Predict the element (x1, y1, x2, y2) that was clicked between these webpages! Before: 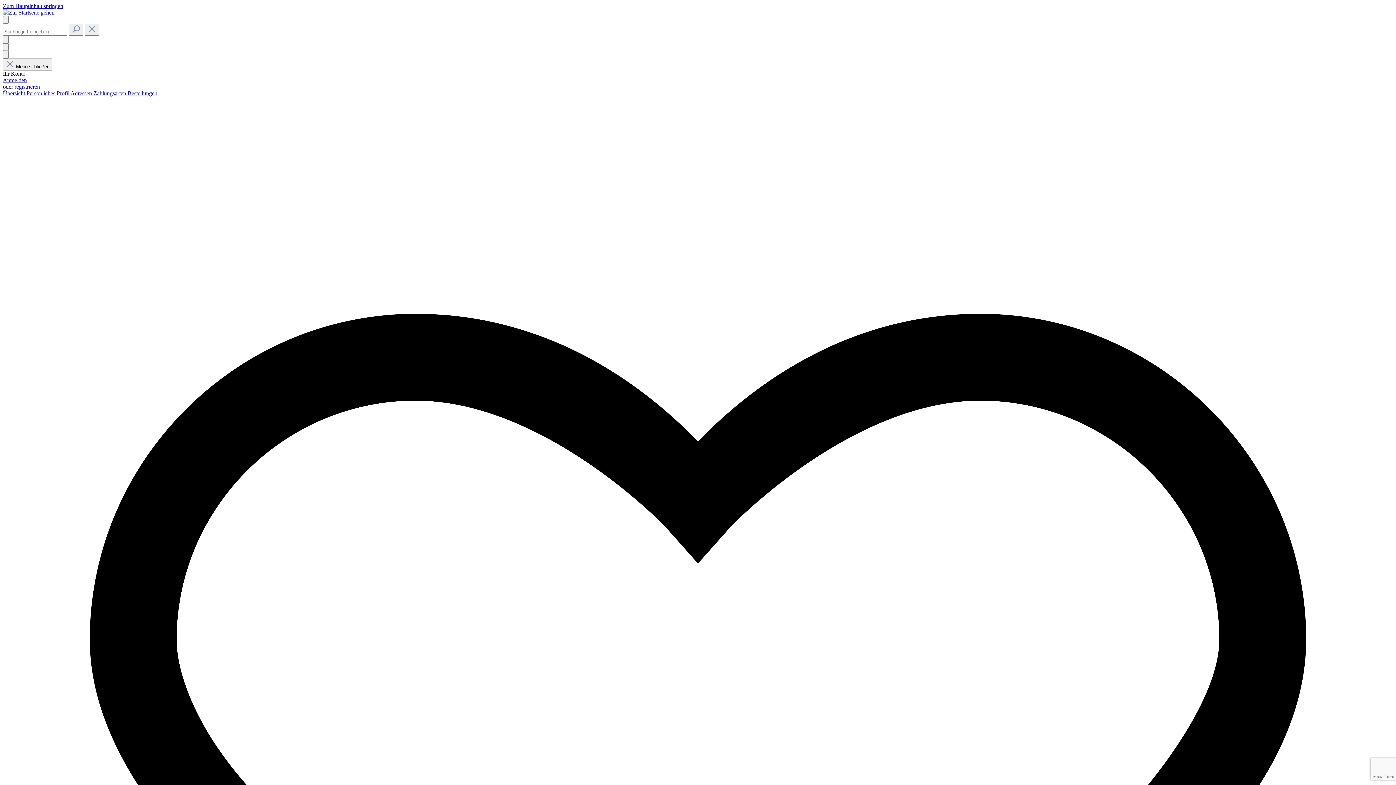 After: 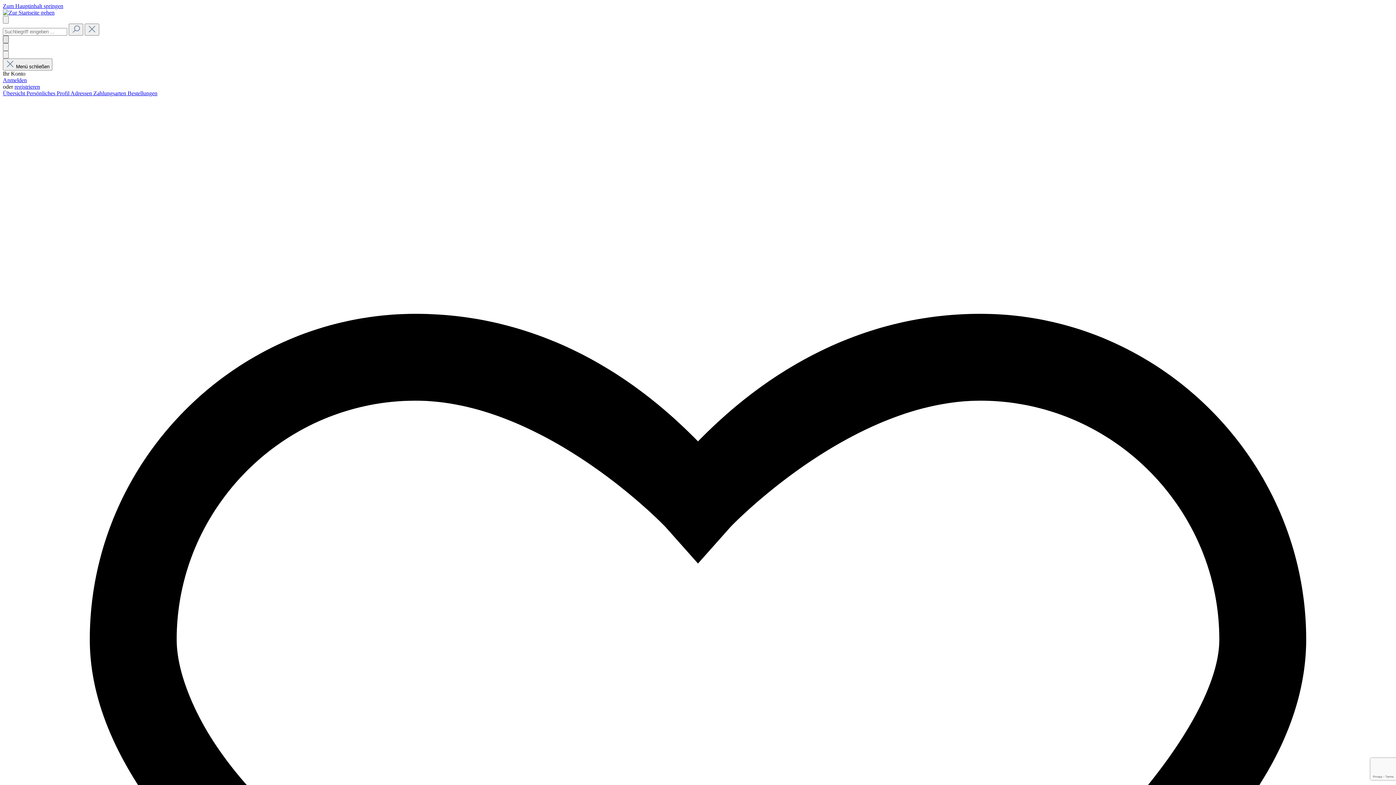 Action: label: Menü bbox: (2, 35, 8, 43)